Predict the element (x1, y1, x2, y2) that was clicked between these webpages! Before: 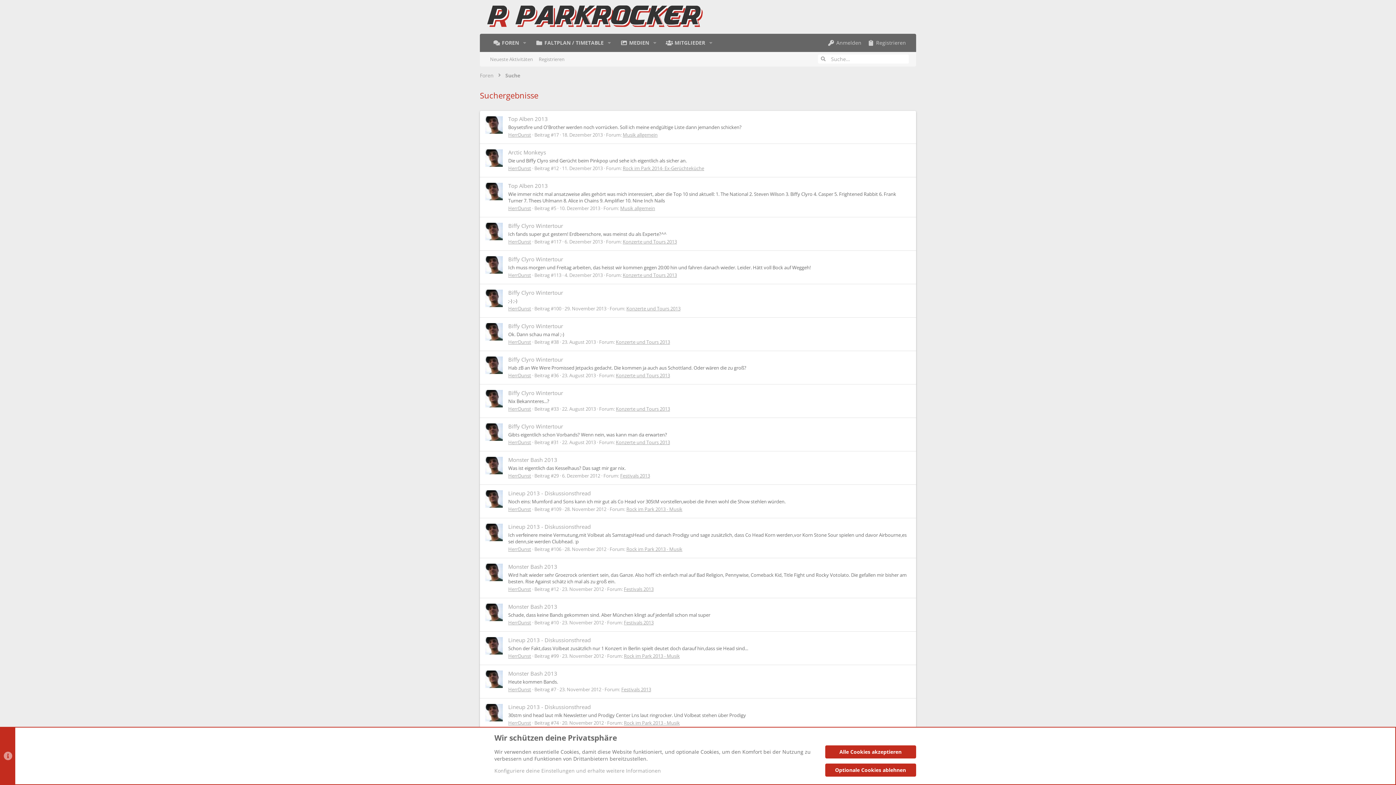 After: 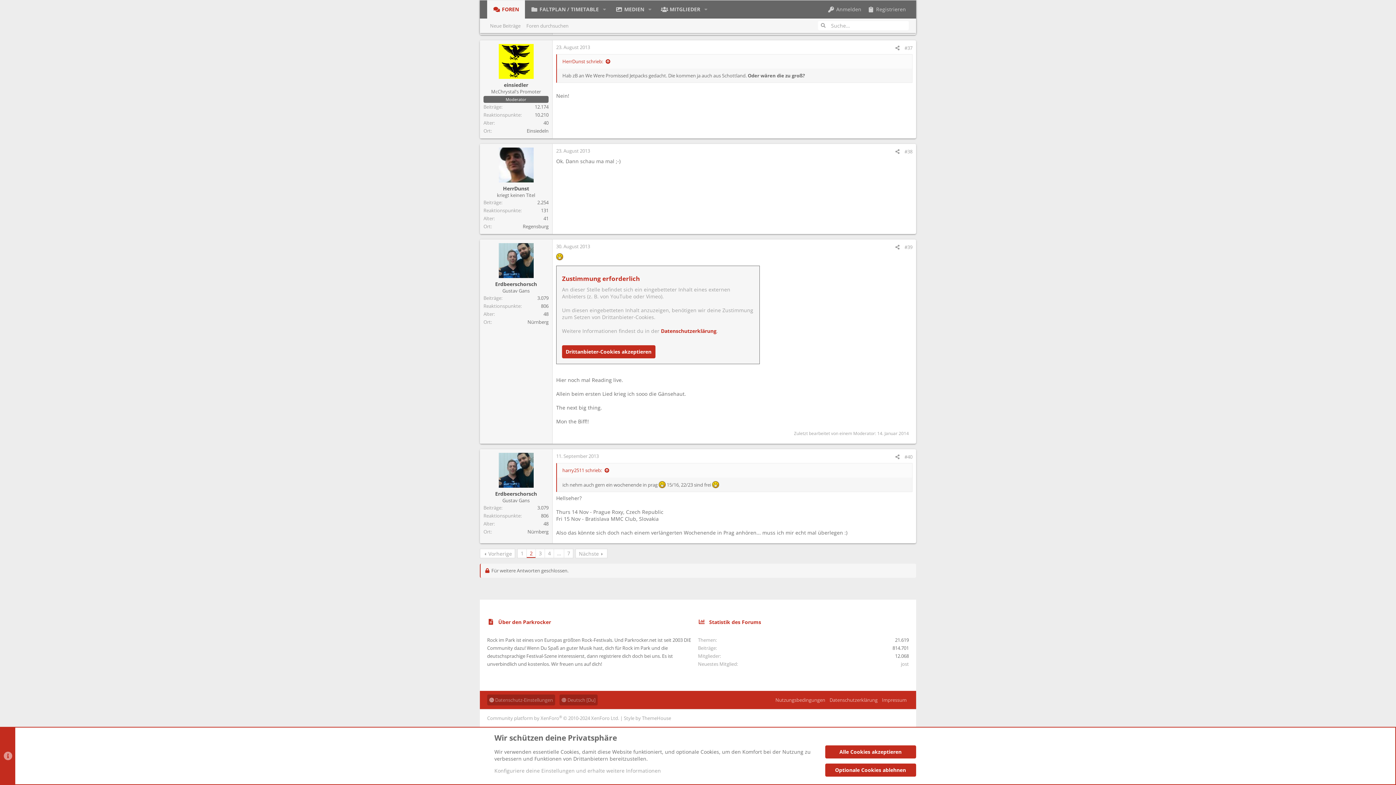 Action: bbox: (508, 322, 563, 329) label: Biffy Clyro Wintertour